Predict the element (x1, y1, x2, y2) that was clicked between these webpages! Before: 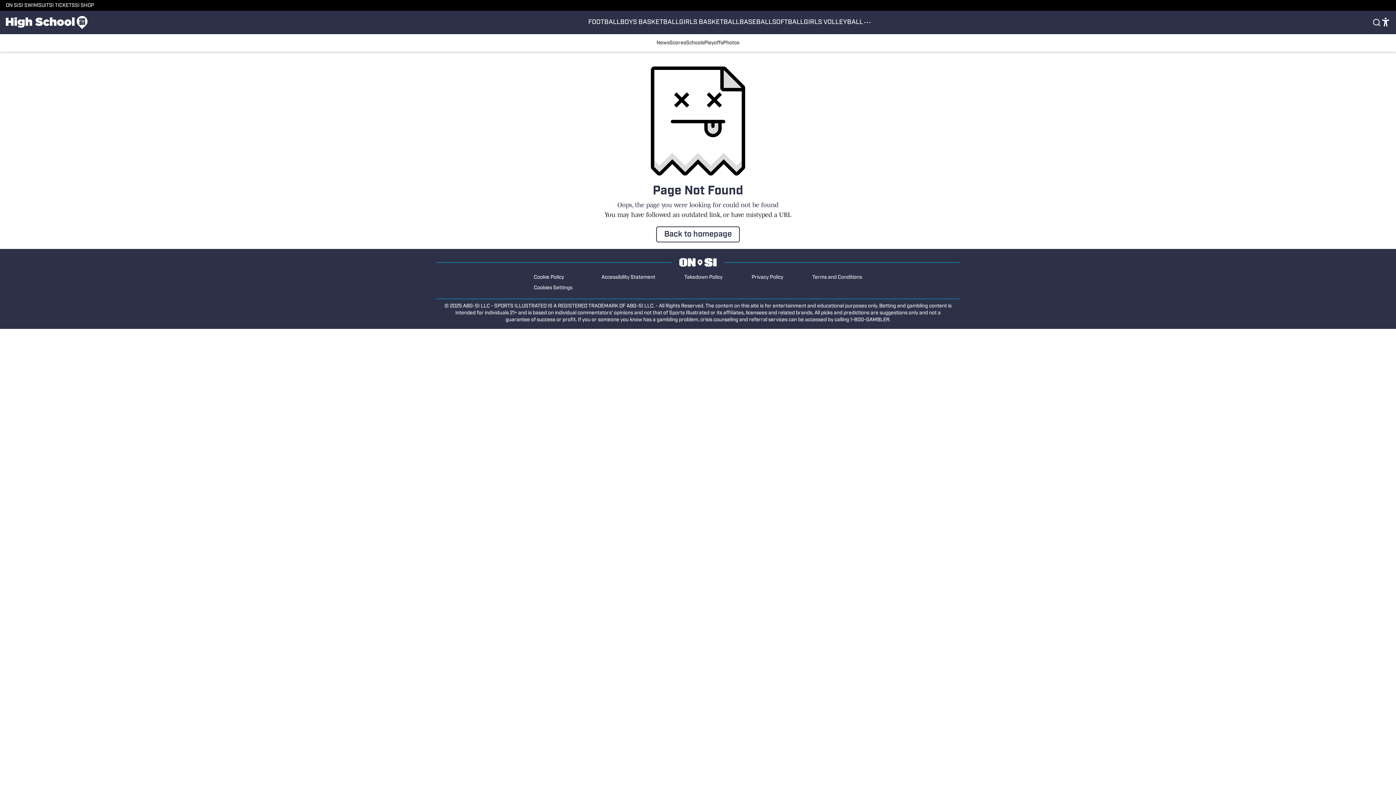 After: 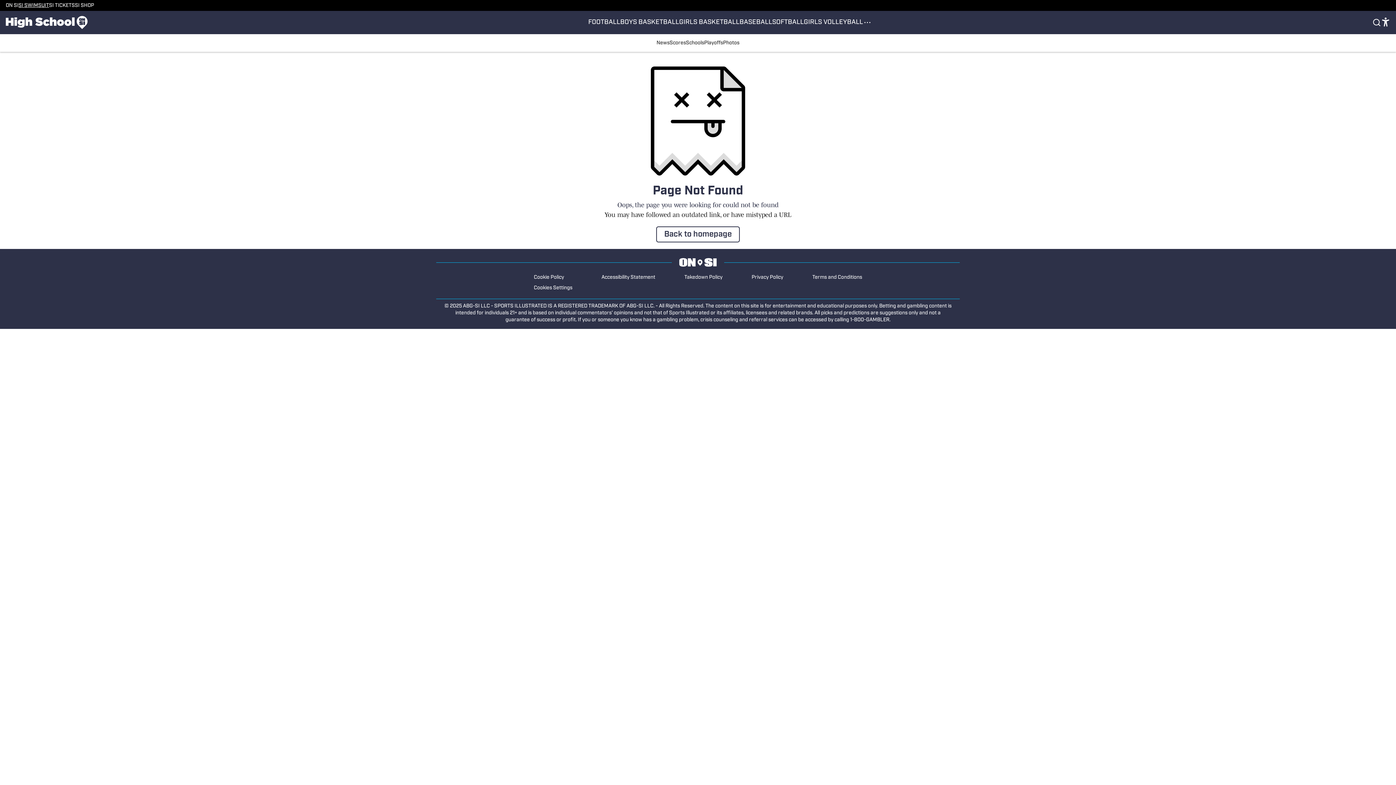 Action: label: SI SWIMSUIT bbox: (18, 2, 49, 8)